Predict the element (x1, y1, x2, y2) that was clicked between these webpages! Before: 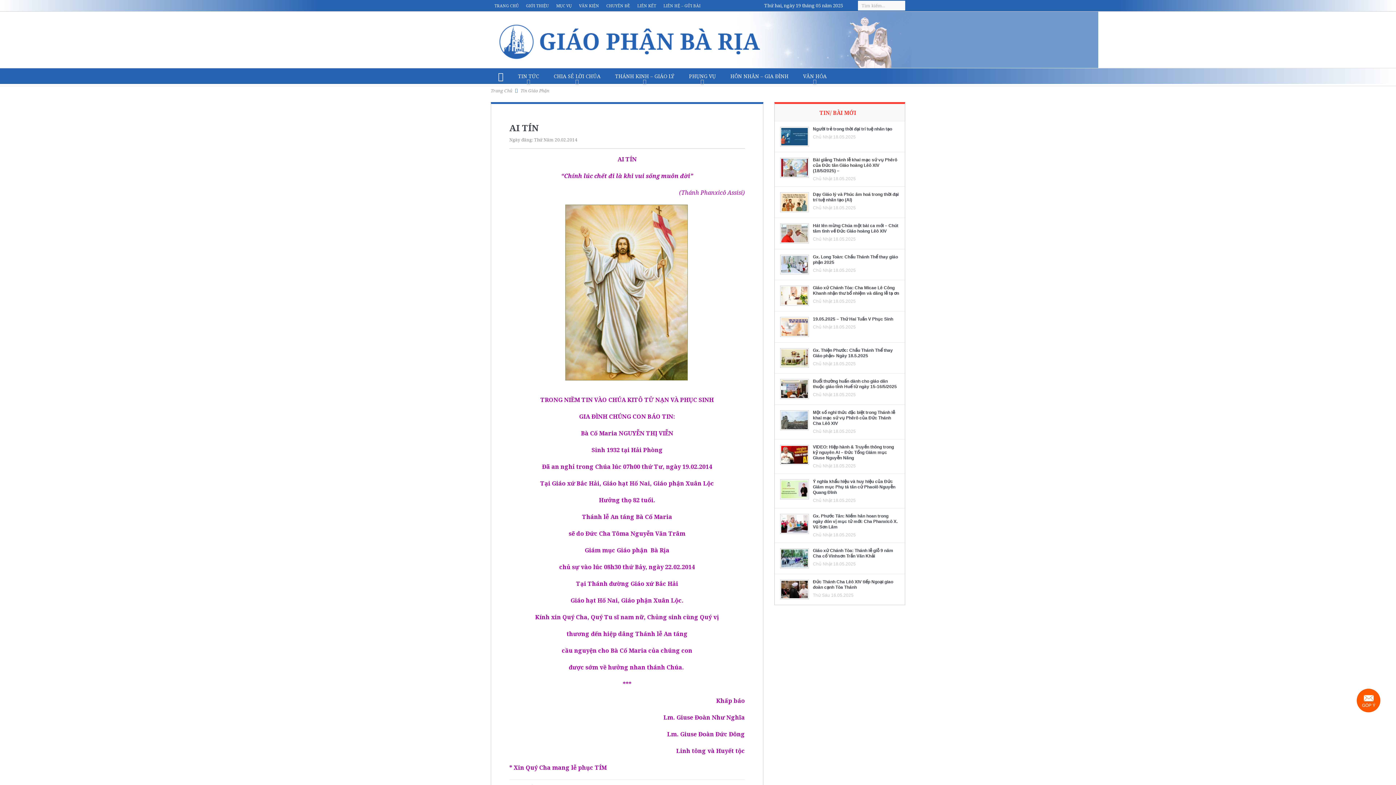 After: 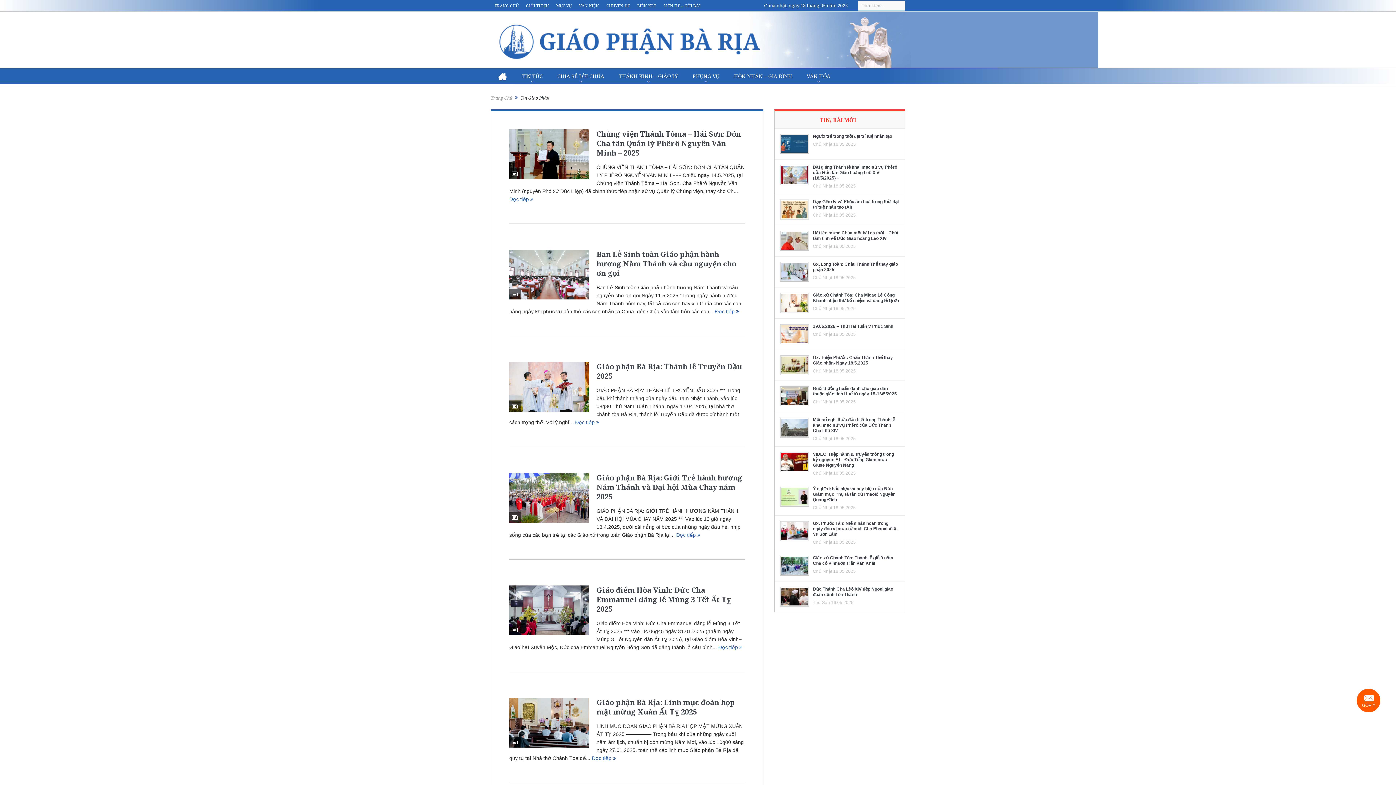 Action: label: Tin Giáo Phận bbox: (520, 87, 549, 93)